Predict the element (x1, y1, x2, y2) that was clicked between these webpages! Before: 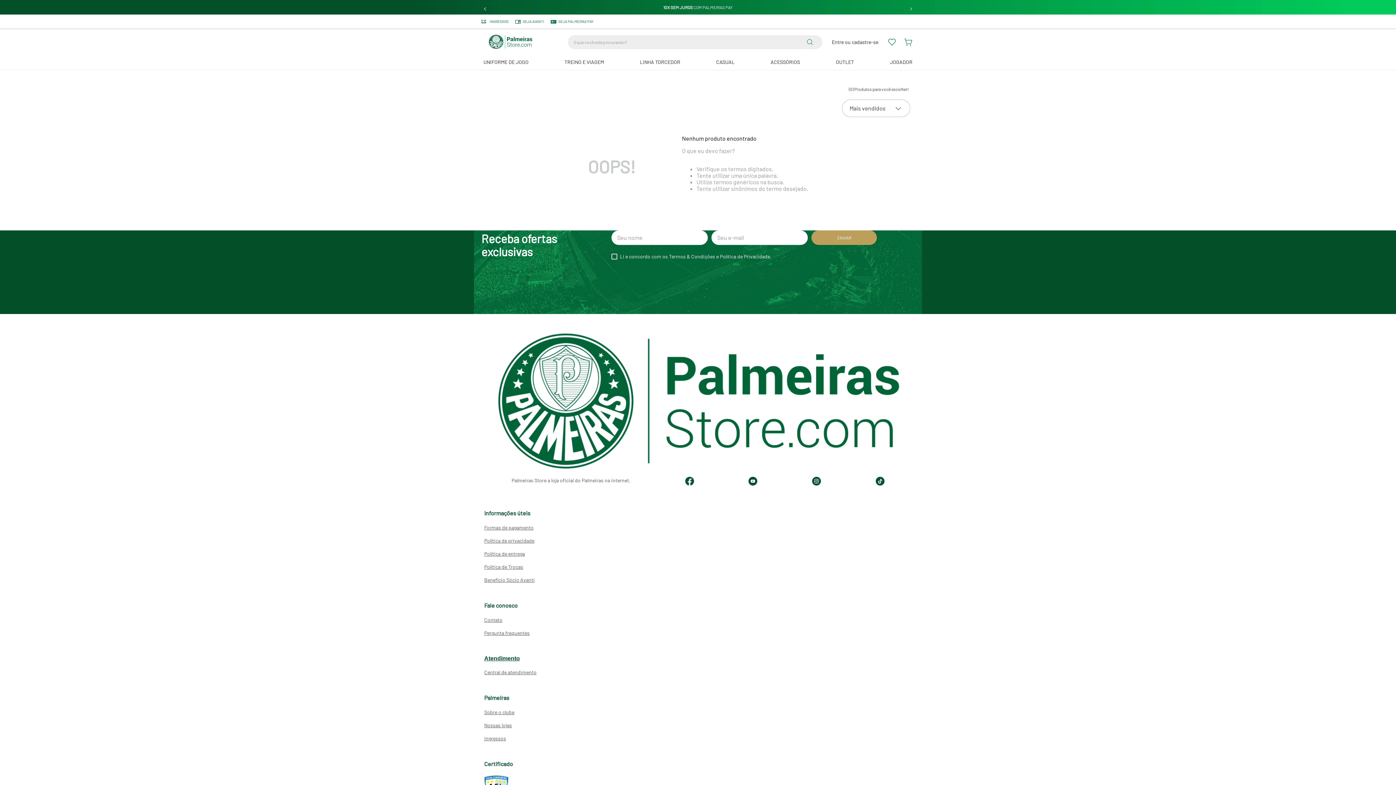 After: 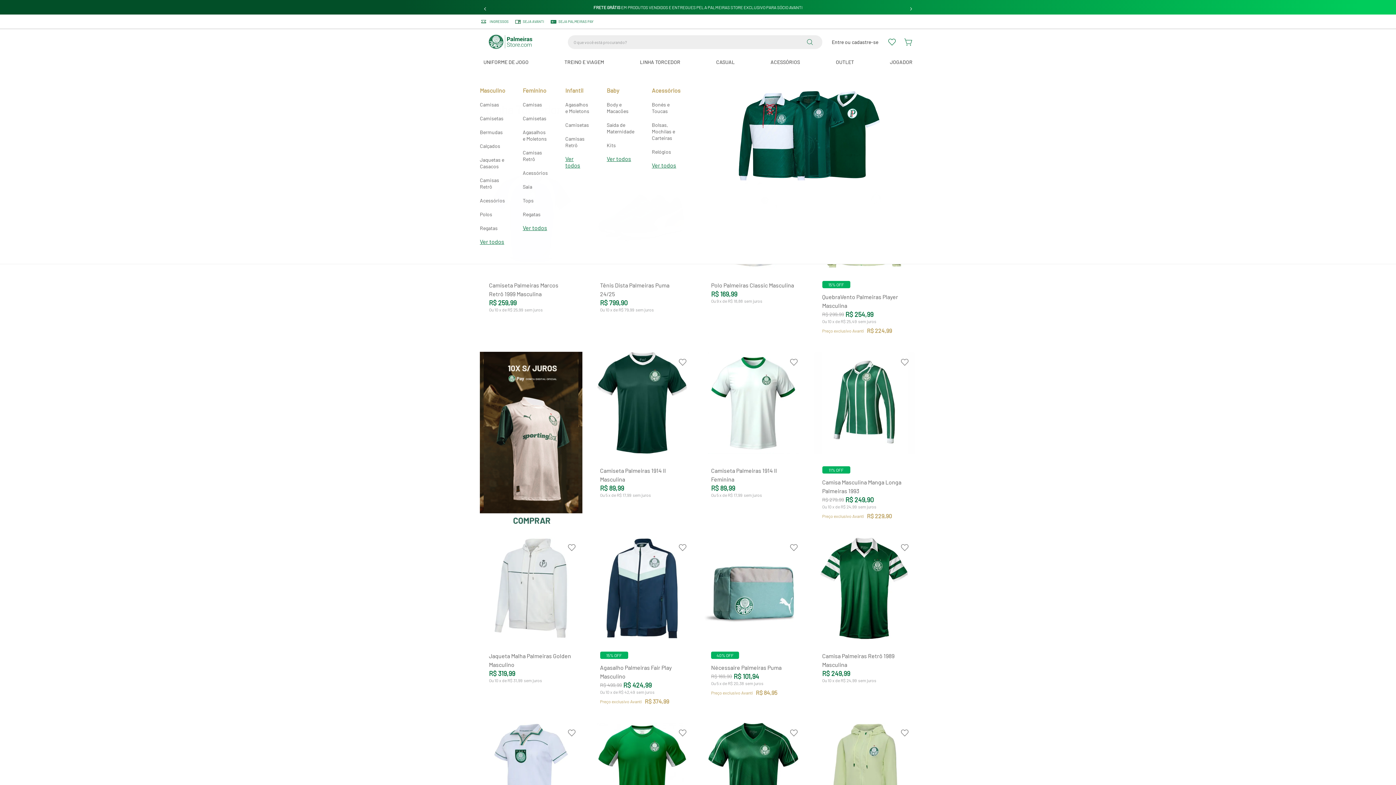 Action: bbox: (636, 55, 684, 69) label: LINHA TORCEDOR